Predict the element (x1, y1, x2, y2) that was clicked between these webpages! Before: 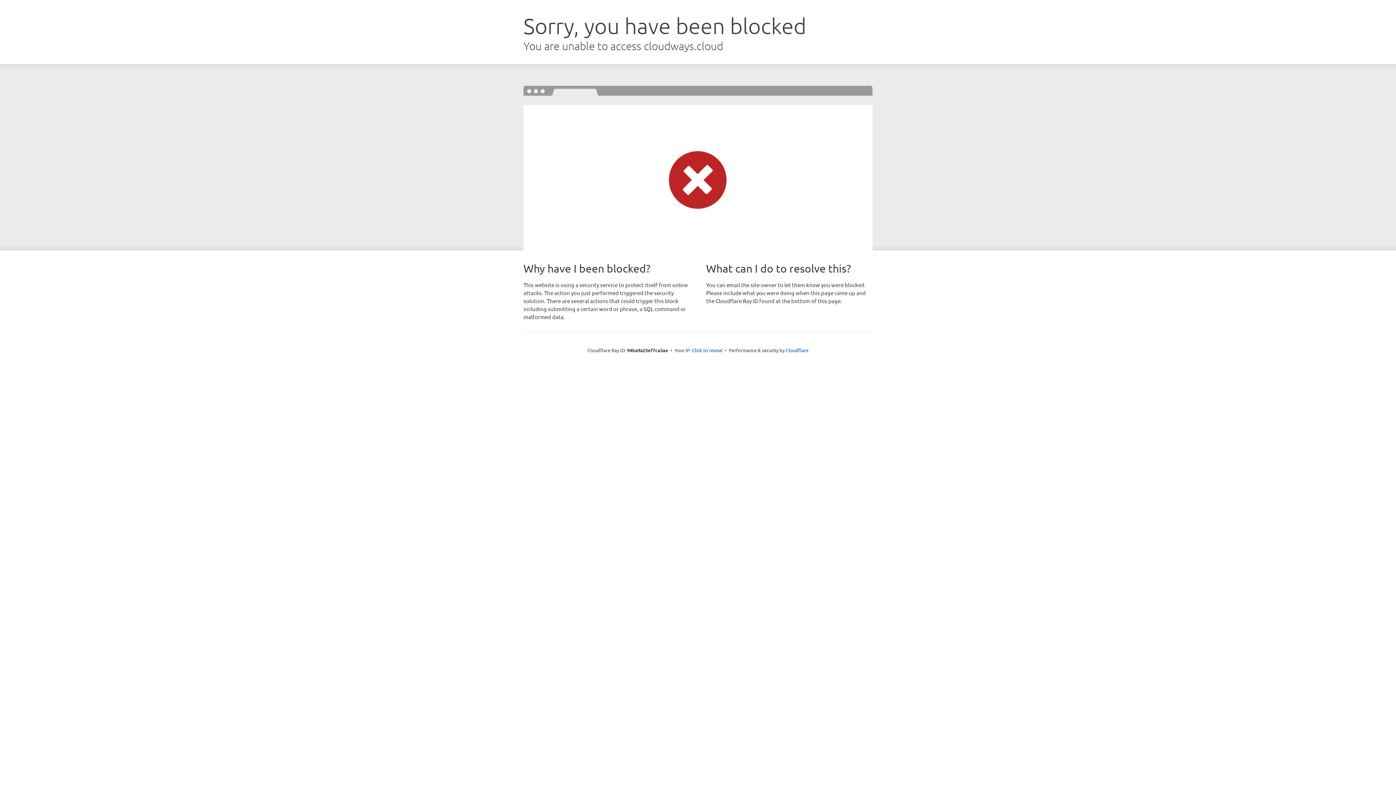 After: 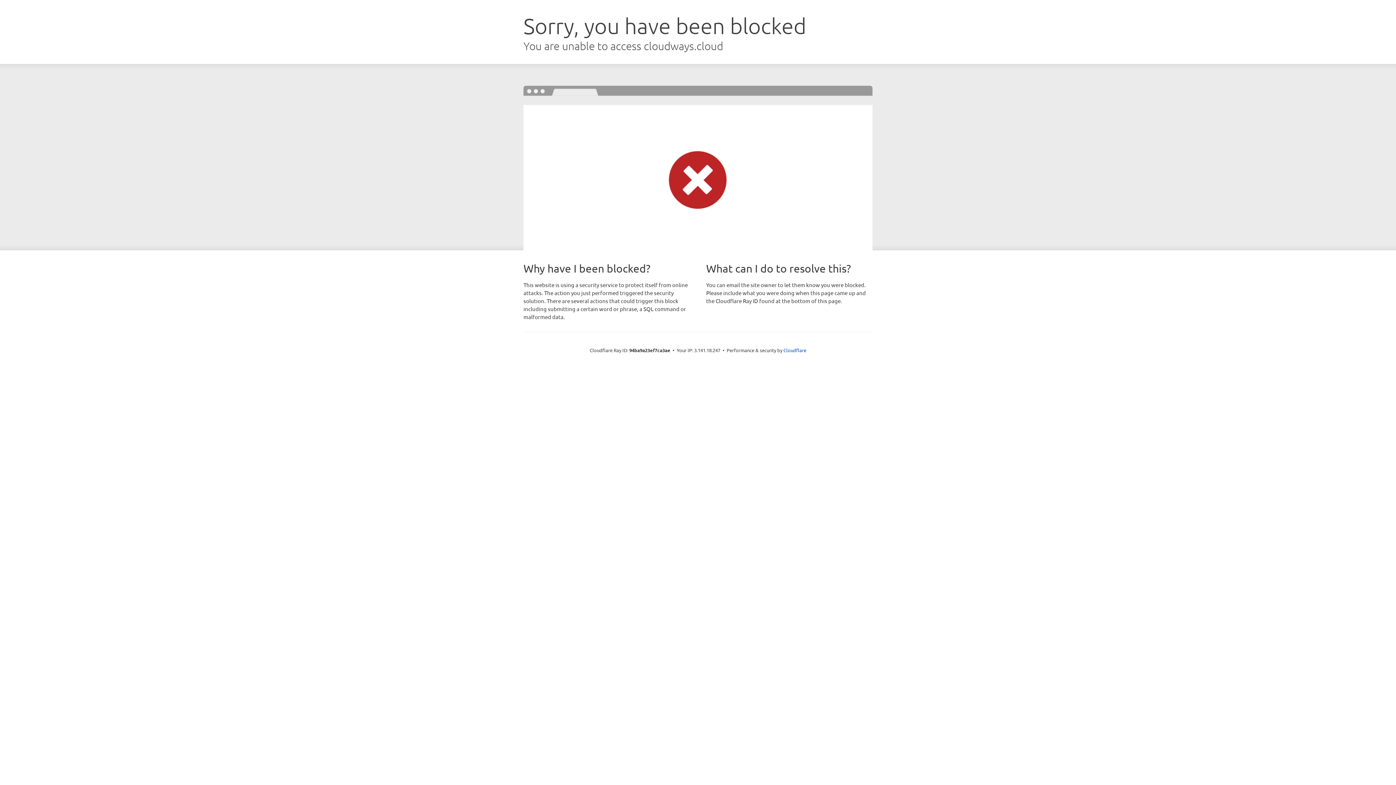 Action: bbox: (692, 346, 722, 353) label: Click to reveal